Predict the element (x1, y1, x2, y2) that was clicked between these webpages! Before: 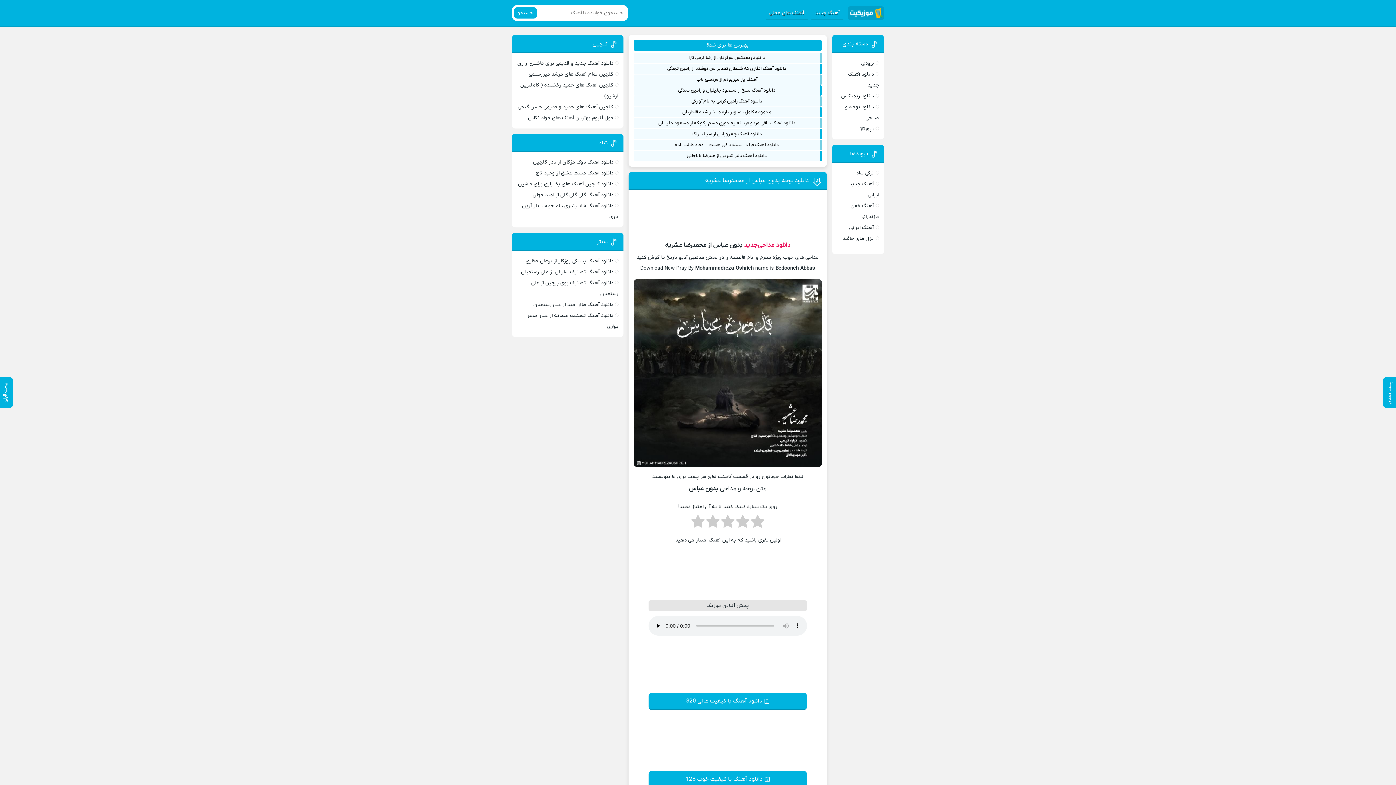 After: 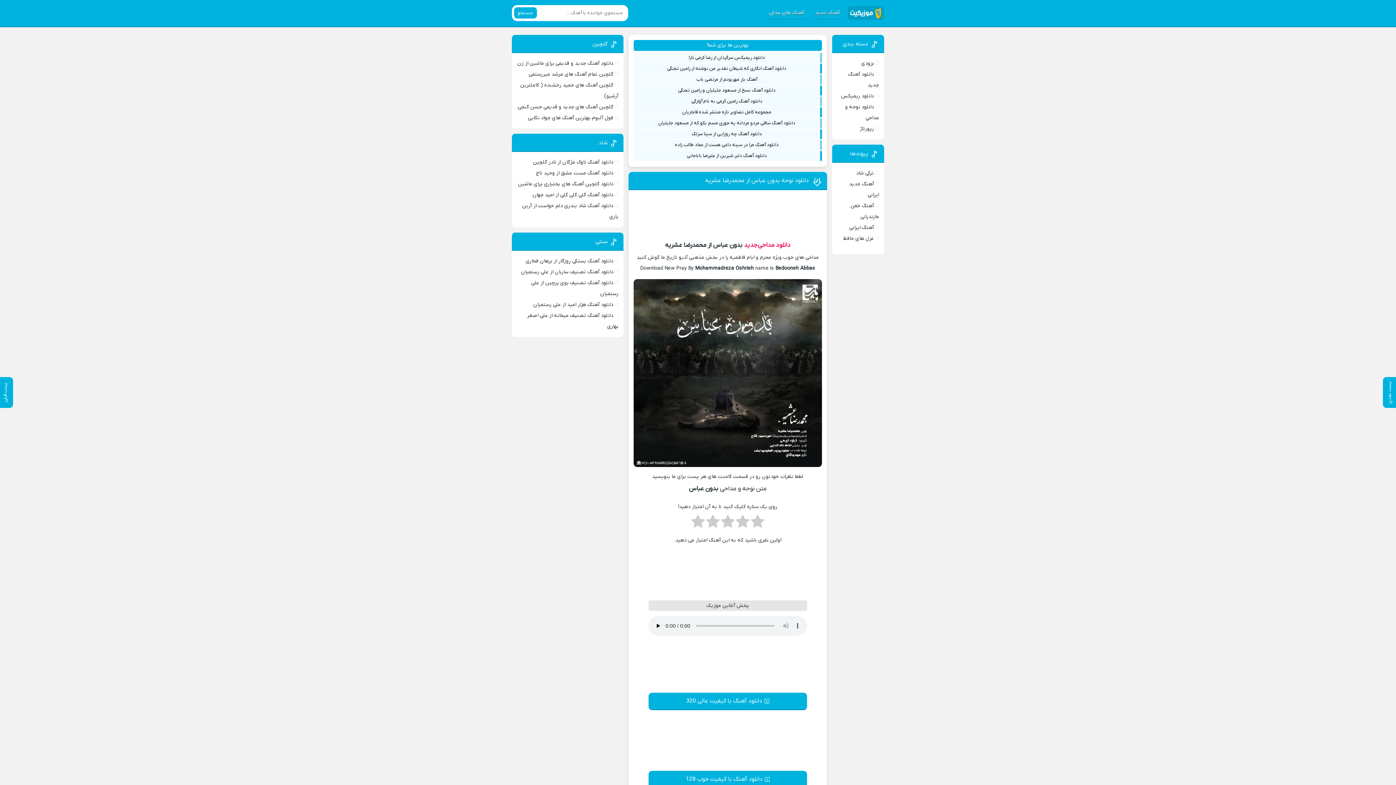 Action: label: دانلود آهنگ نسخ از مسعود جلیلیان و رامین تجنگی bbox: (678, 87, 775, 93)